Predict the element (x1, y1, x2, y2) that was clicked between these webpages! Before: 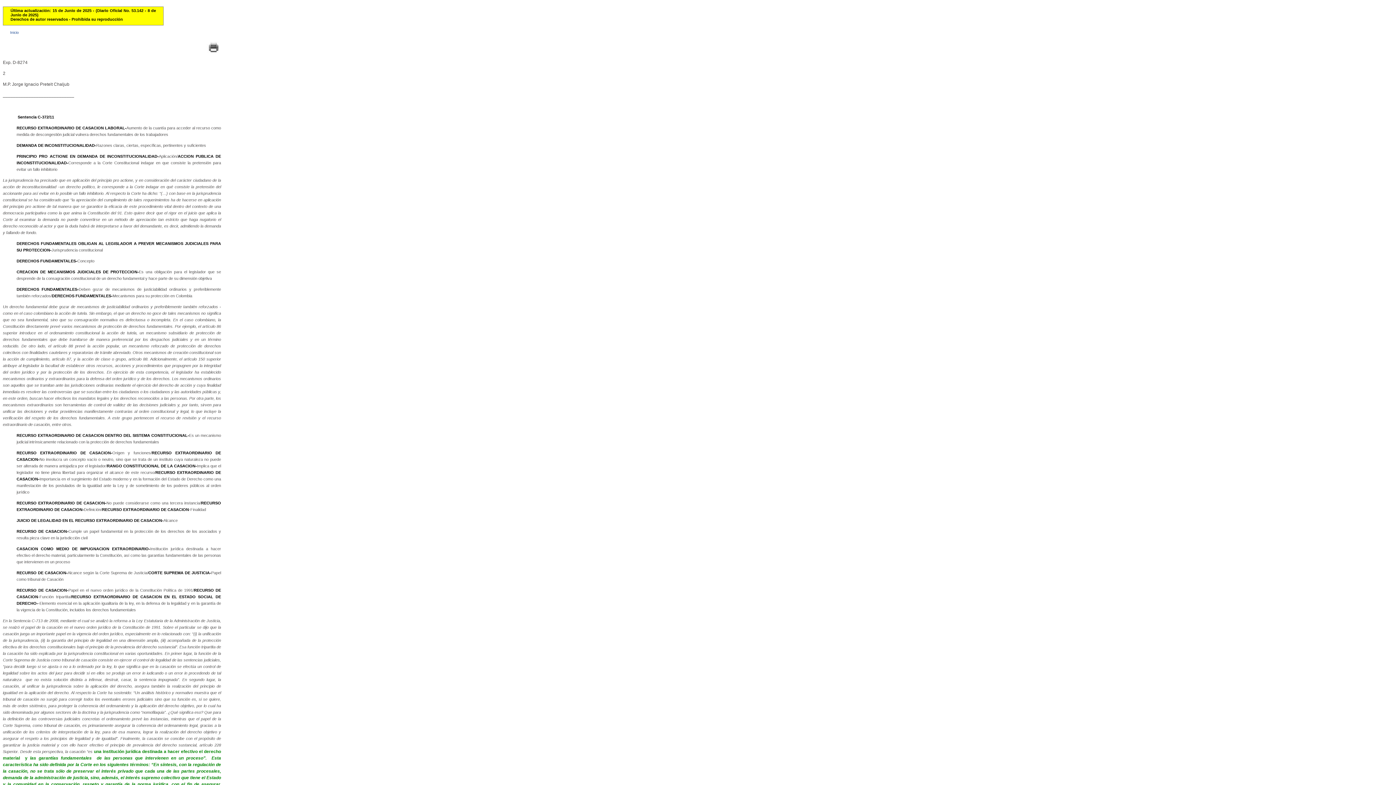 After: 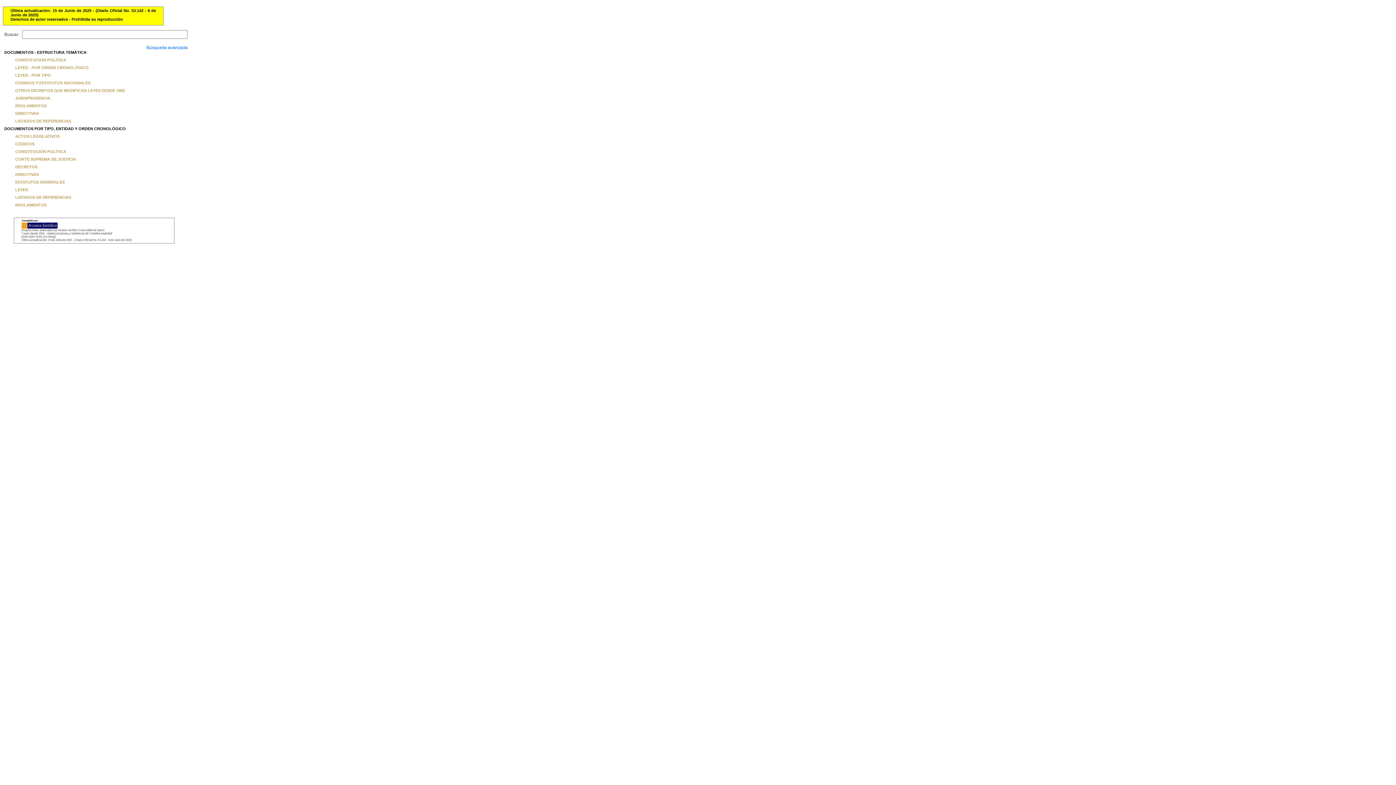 Action: label: Inicio bbox: (2, 29, 235, 34)